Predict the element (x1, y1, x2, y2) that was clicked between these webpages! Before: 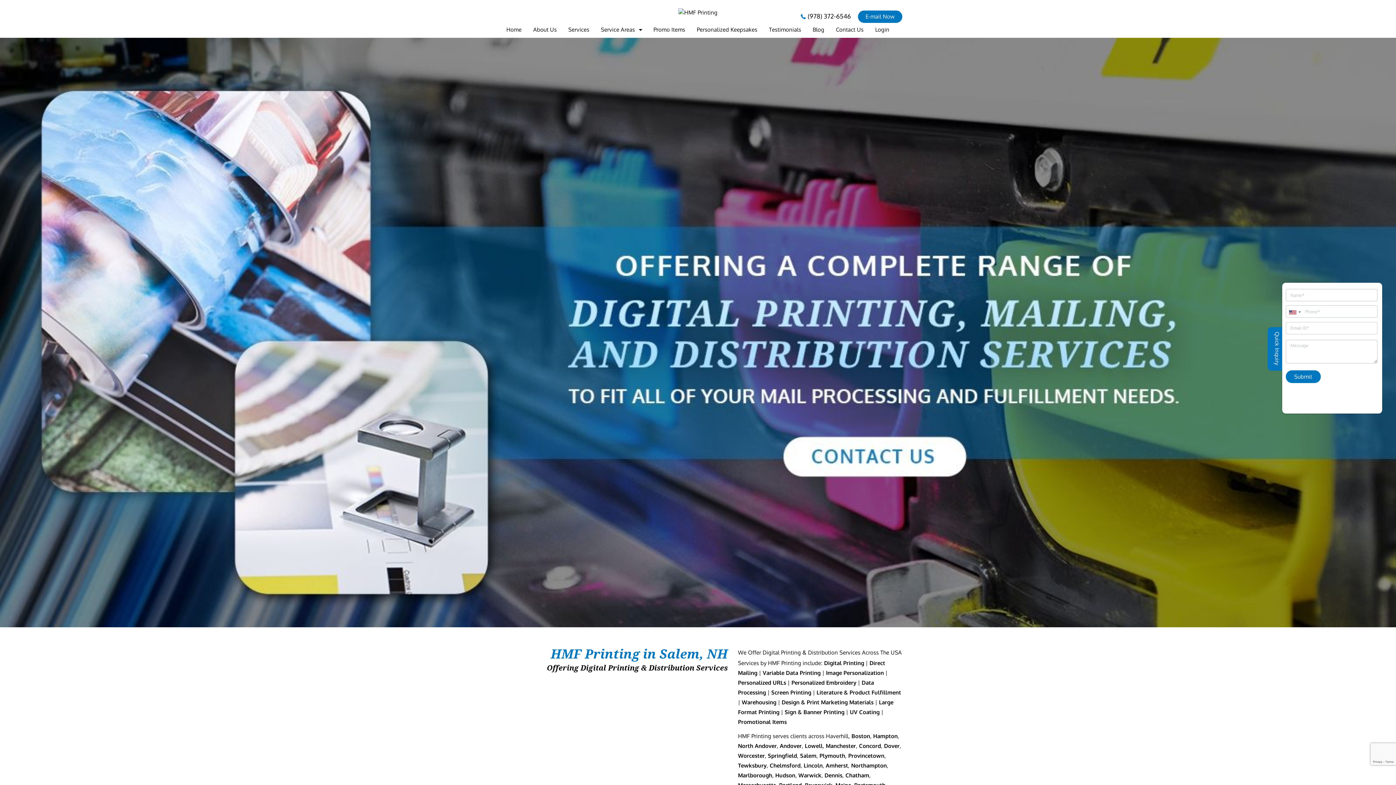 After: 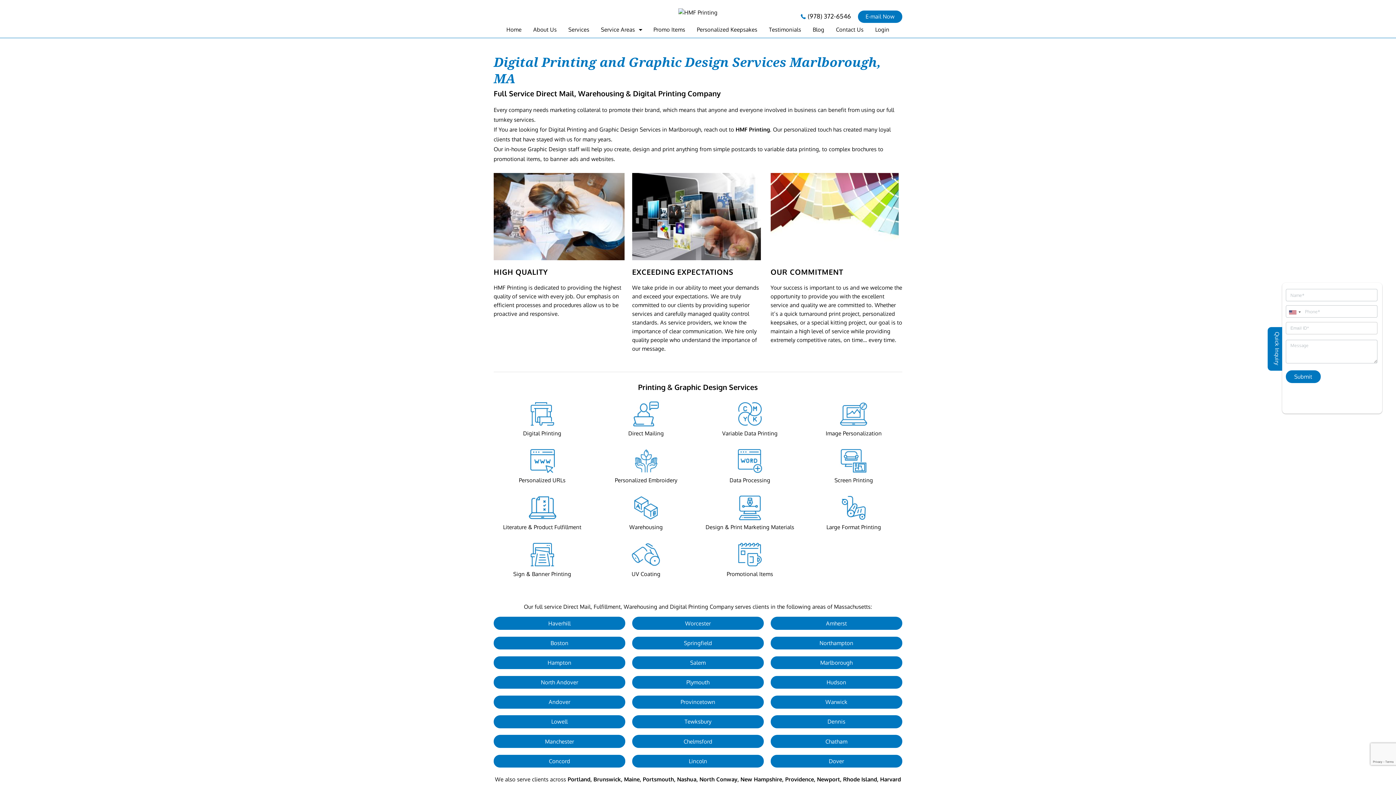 Action: label: Marlborough bbox: (738, 772, 772, 779)